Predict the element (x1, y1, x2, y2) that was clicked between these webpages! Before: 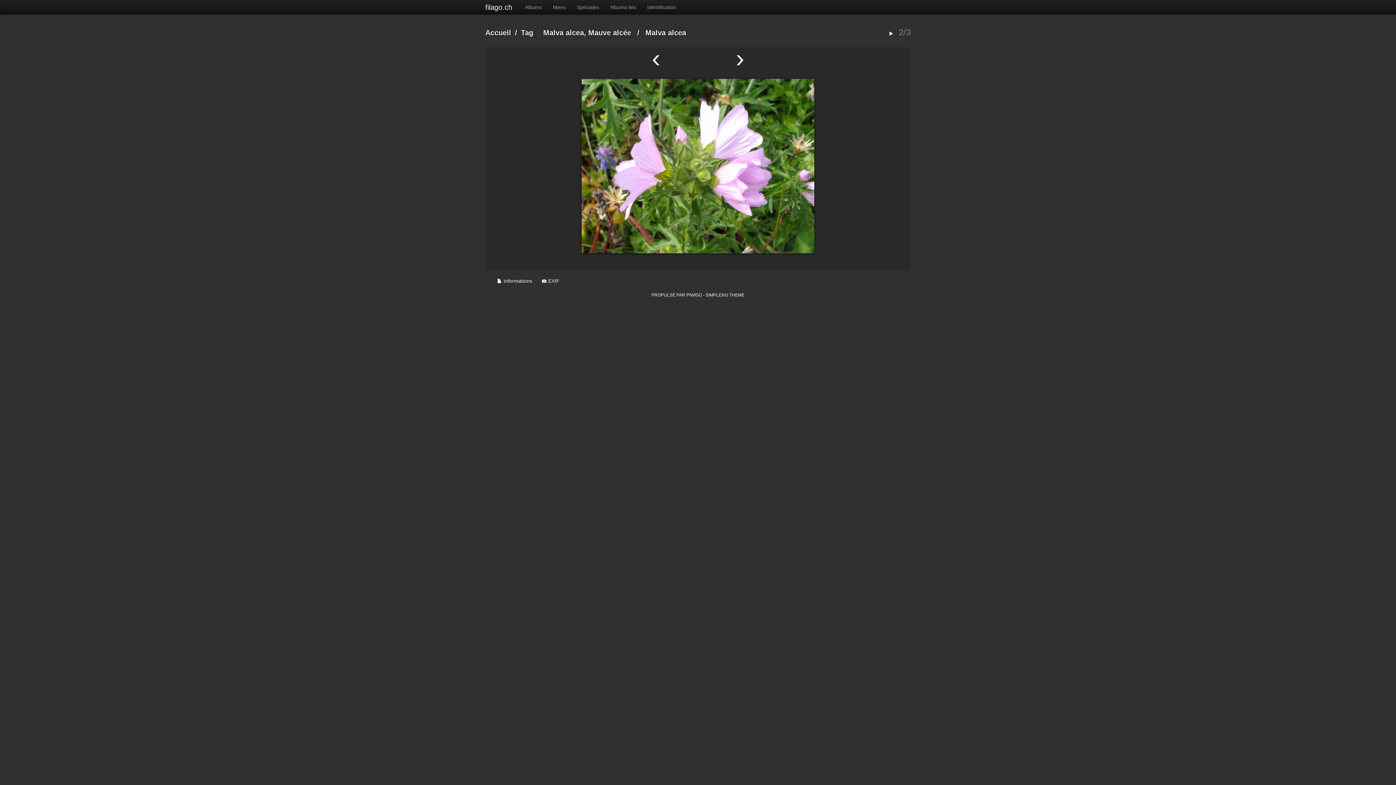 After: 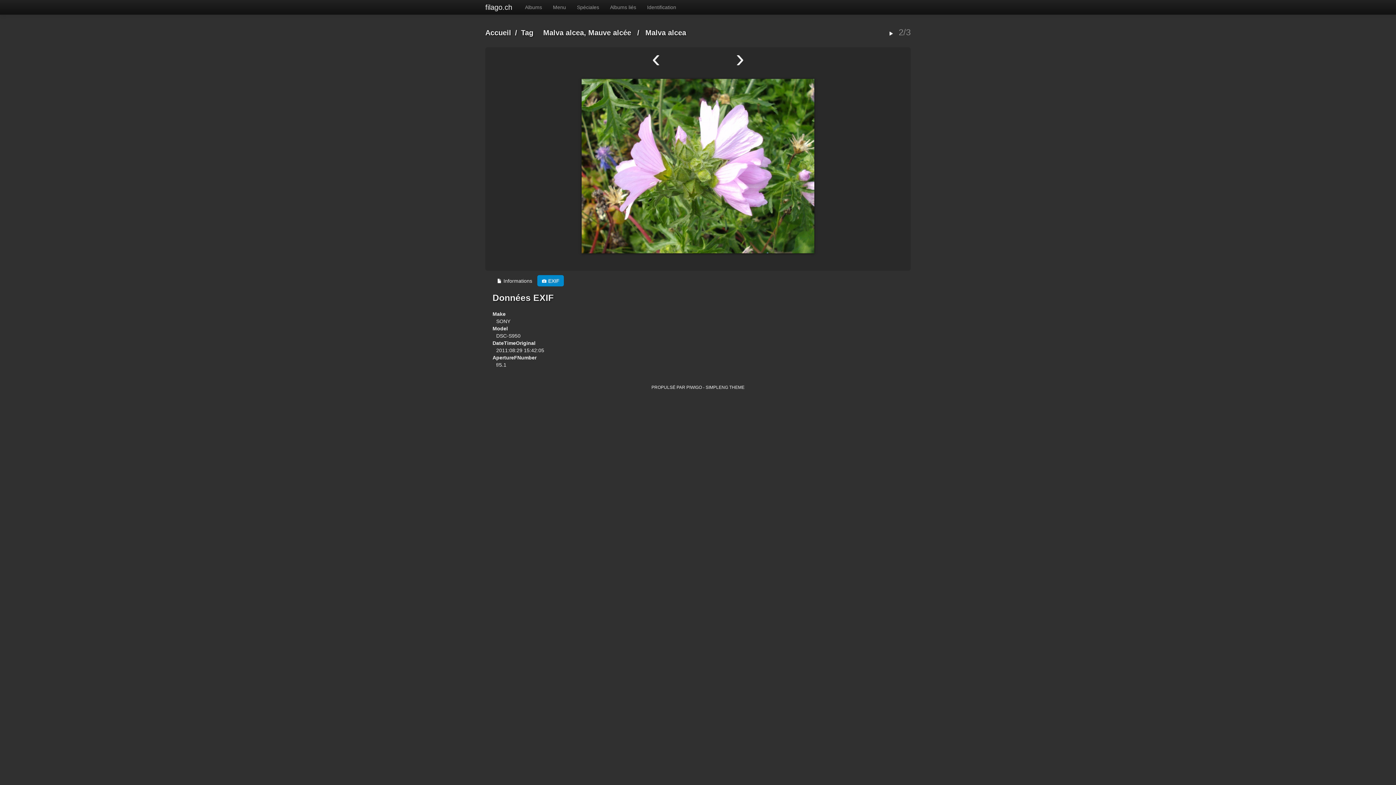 Action: label:  EXIF bbox: (537, 275, 564, 286)